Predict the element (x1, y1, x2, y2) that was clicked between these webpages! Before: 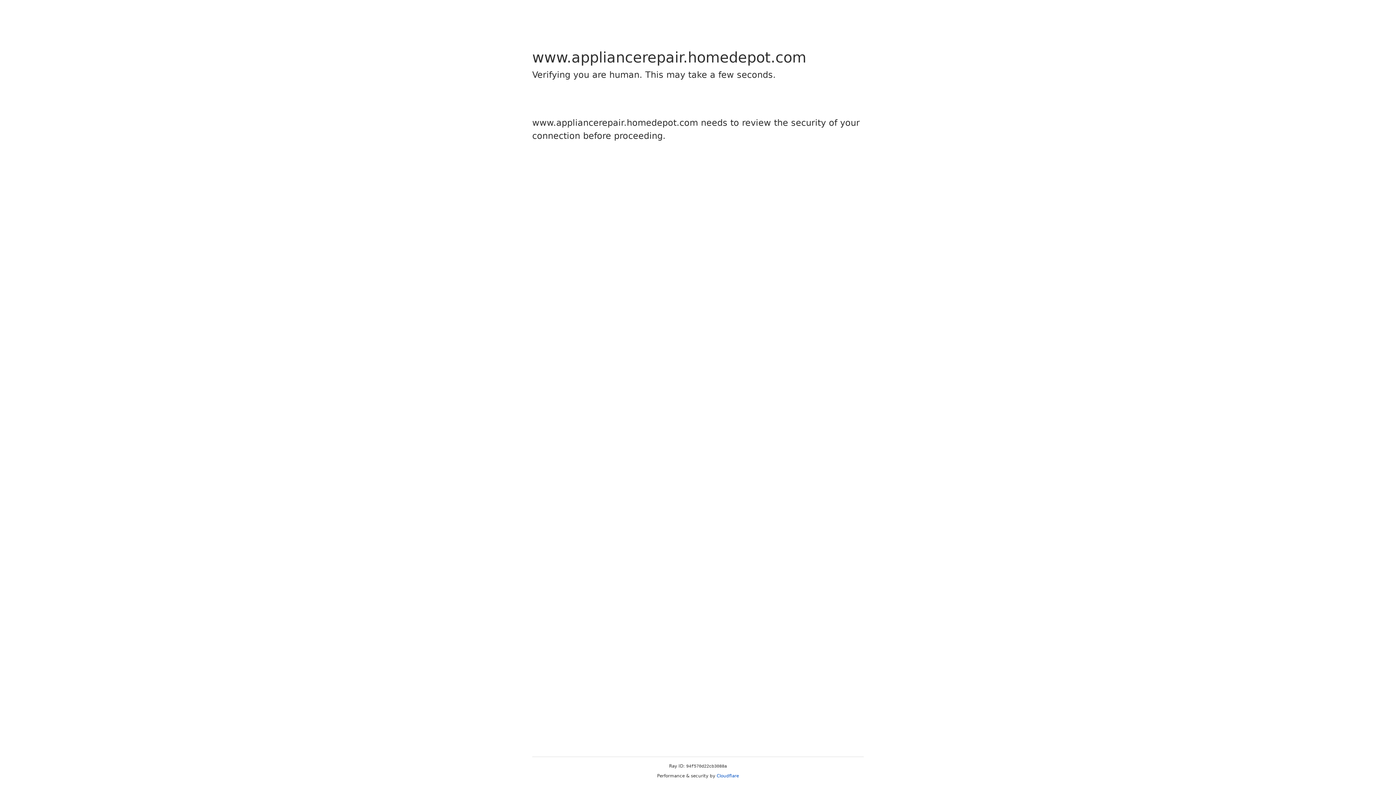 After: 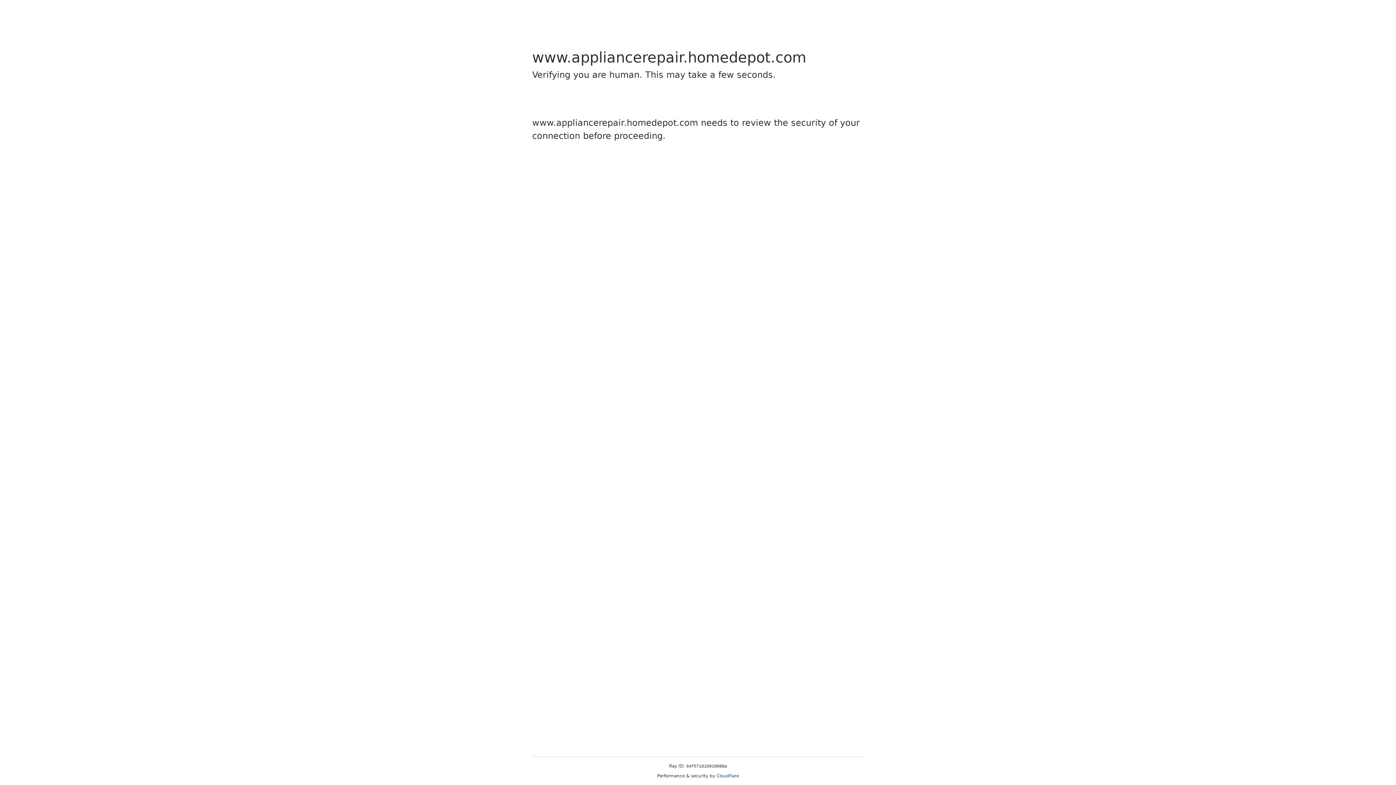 Action: bbox: (716, 773, 739, 778) label: Cloudflare